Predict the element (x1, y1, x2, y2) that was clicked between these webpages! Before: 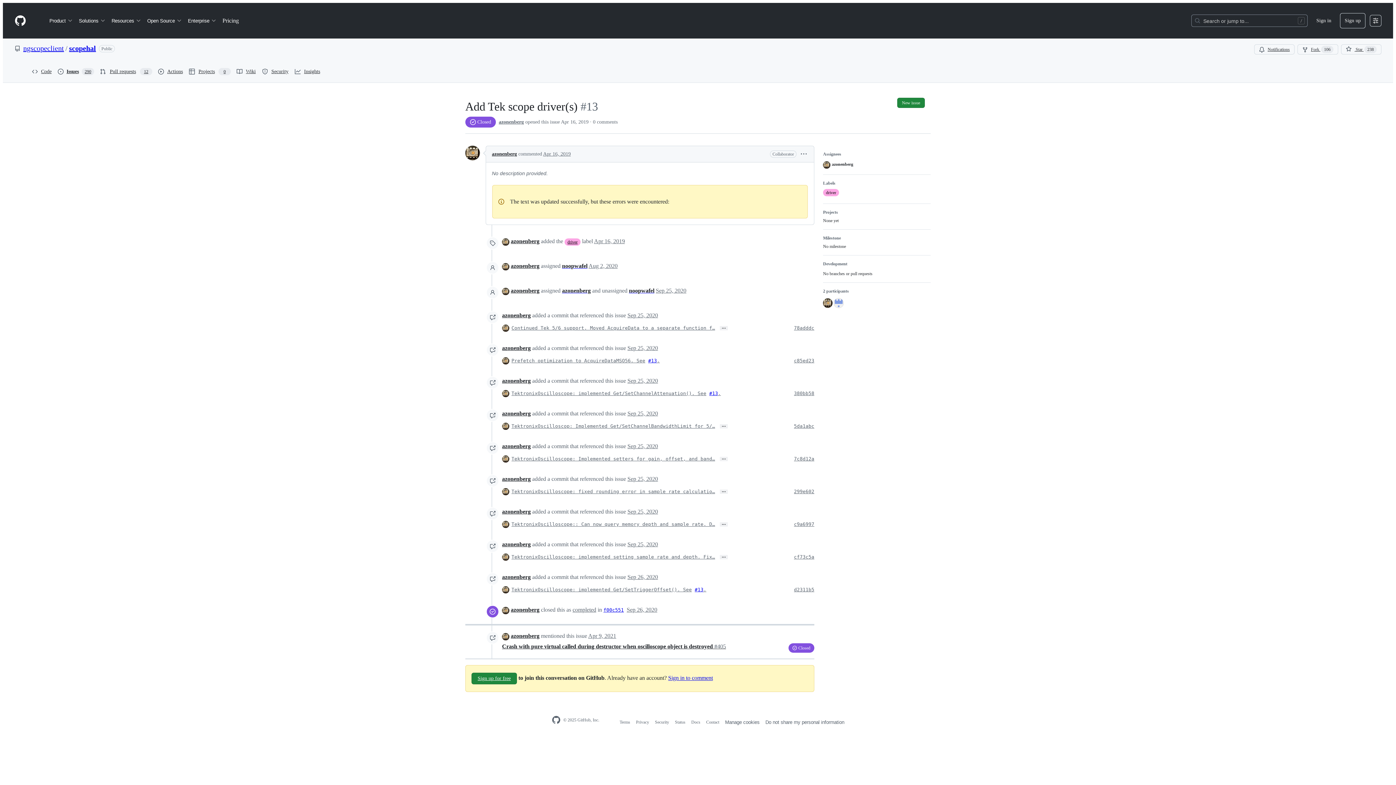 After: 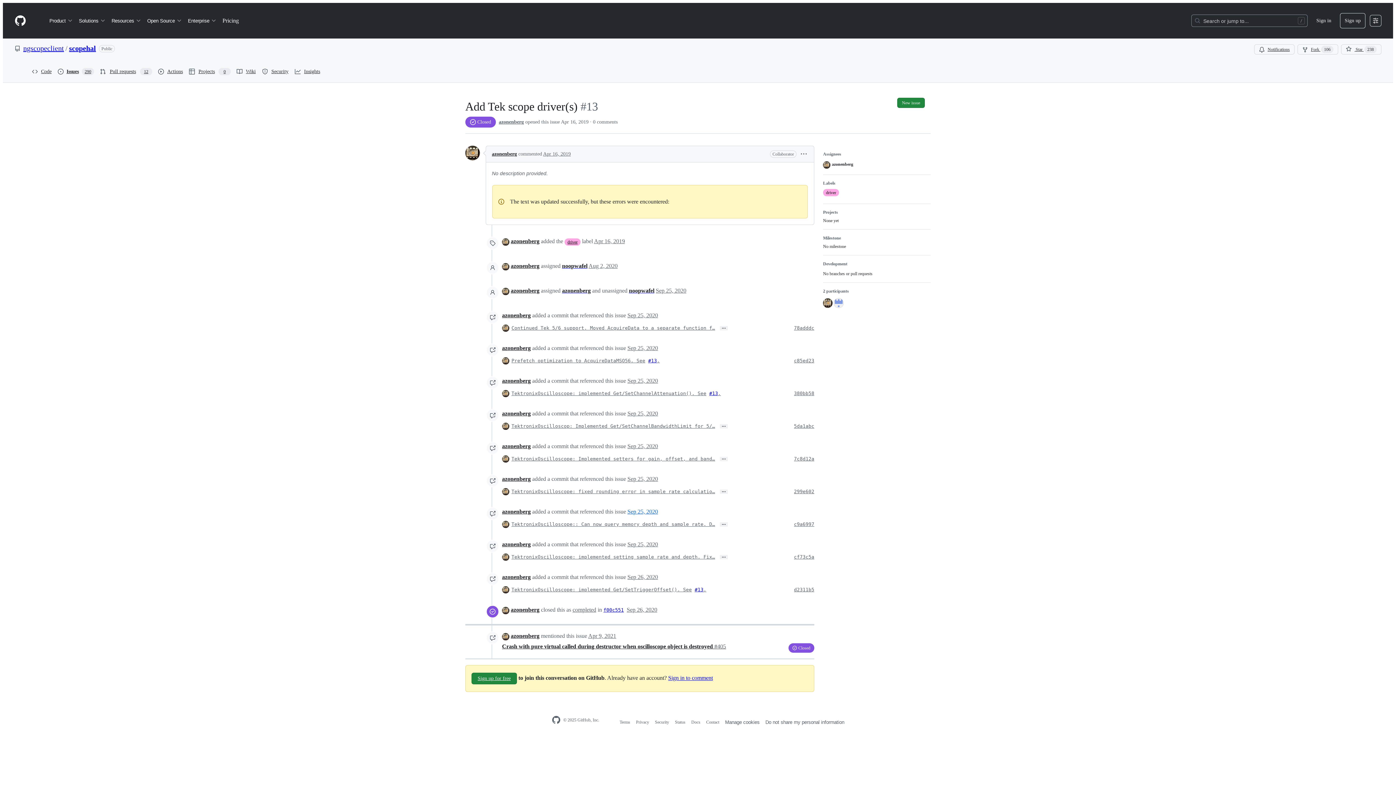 Action: bbox: (627, 508, 658, 515) label: Sep 25, 2020